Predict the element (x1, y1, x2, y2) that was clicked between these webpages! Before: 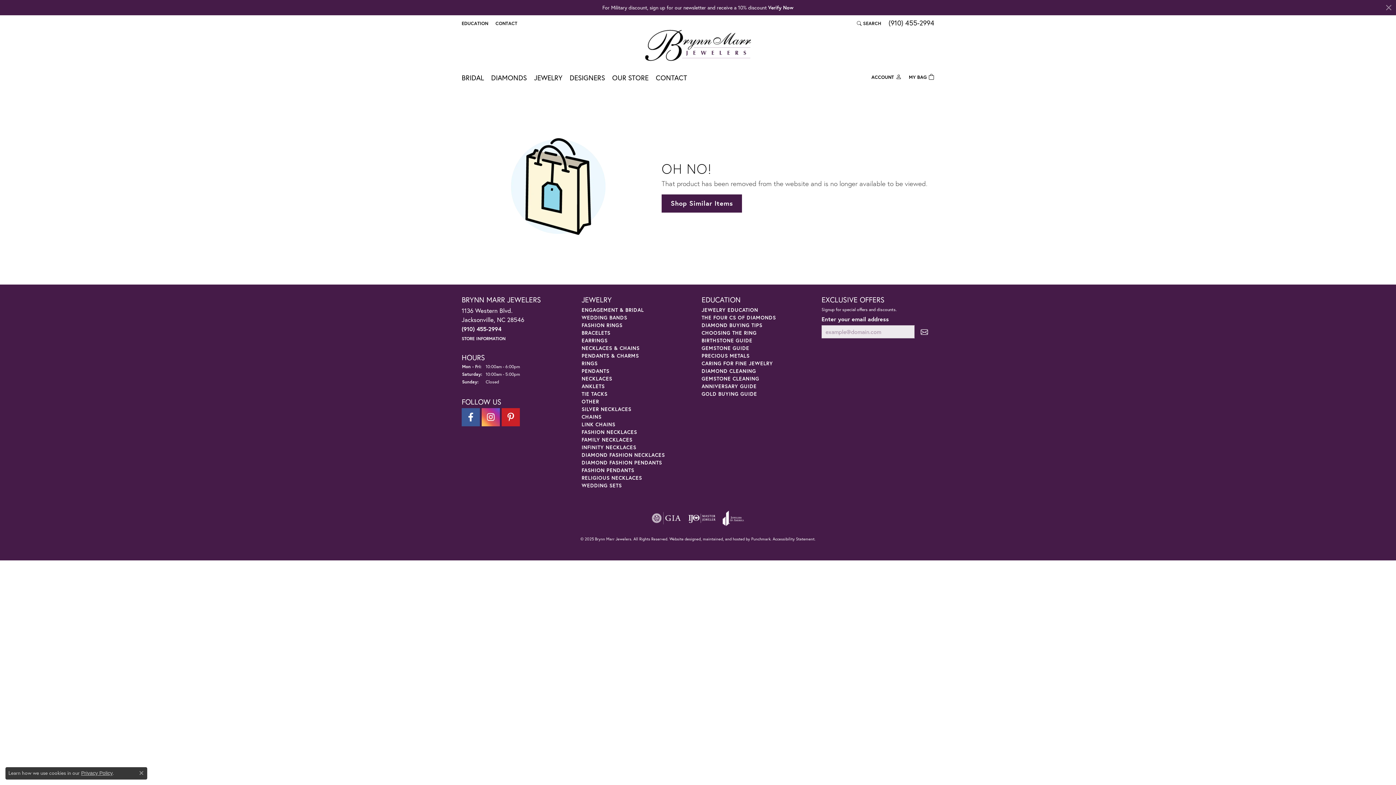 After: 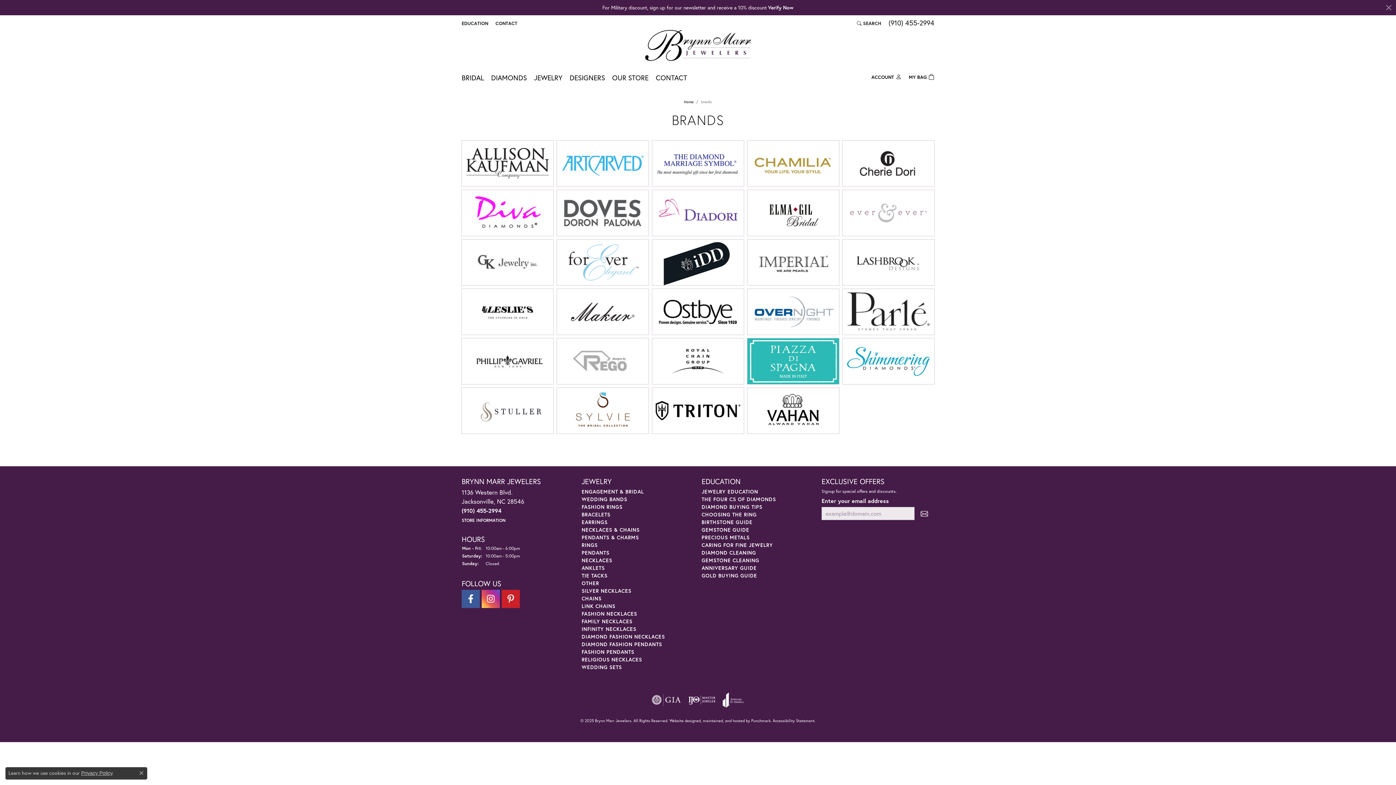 Action: label: DESIGNERS bbox: (569, 70, 605, 82)